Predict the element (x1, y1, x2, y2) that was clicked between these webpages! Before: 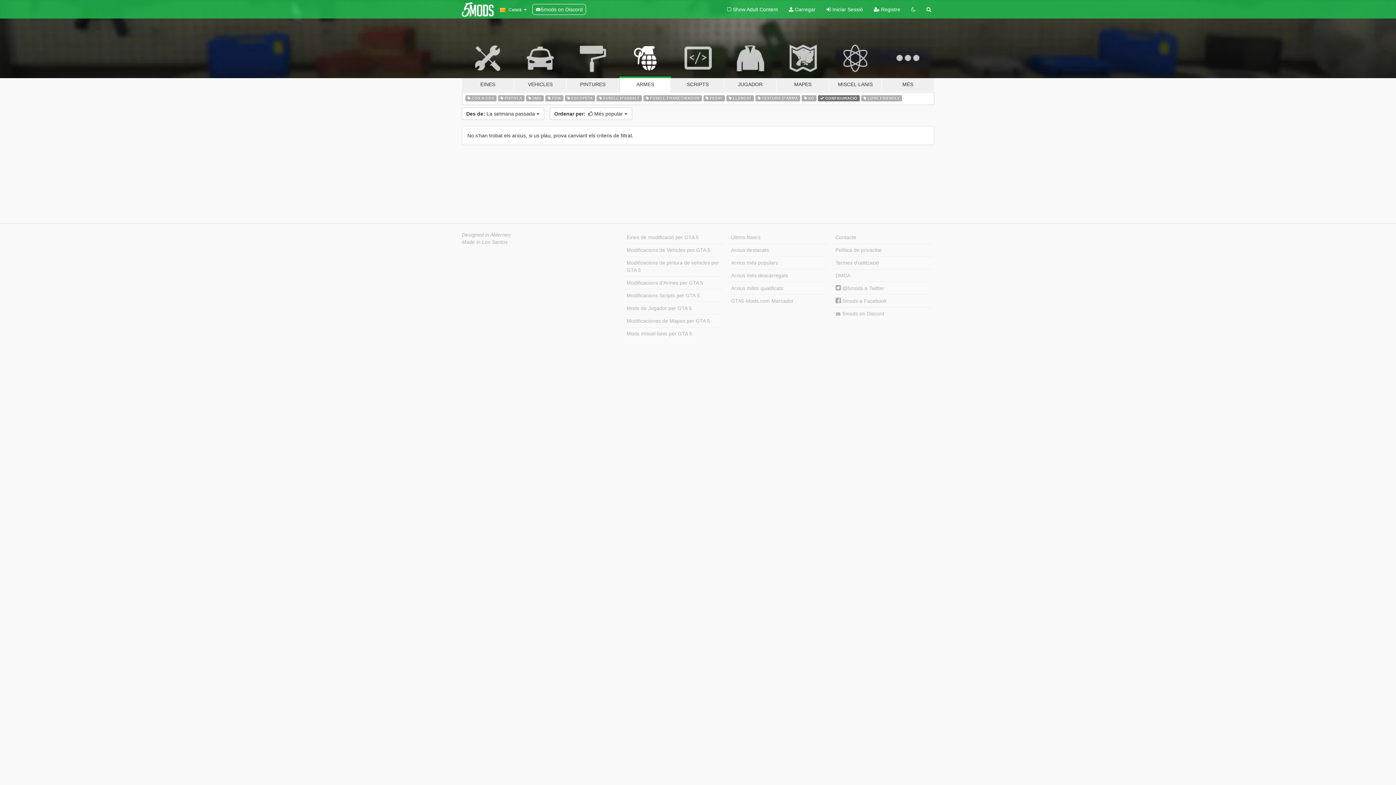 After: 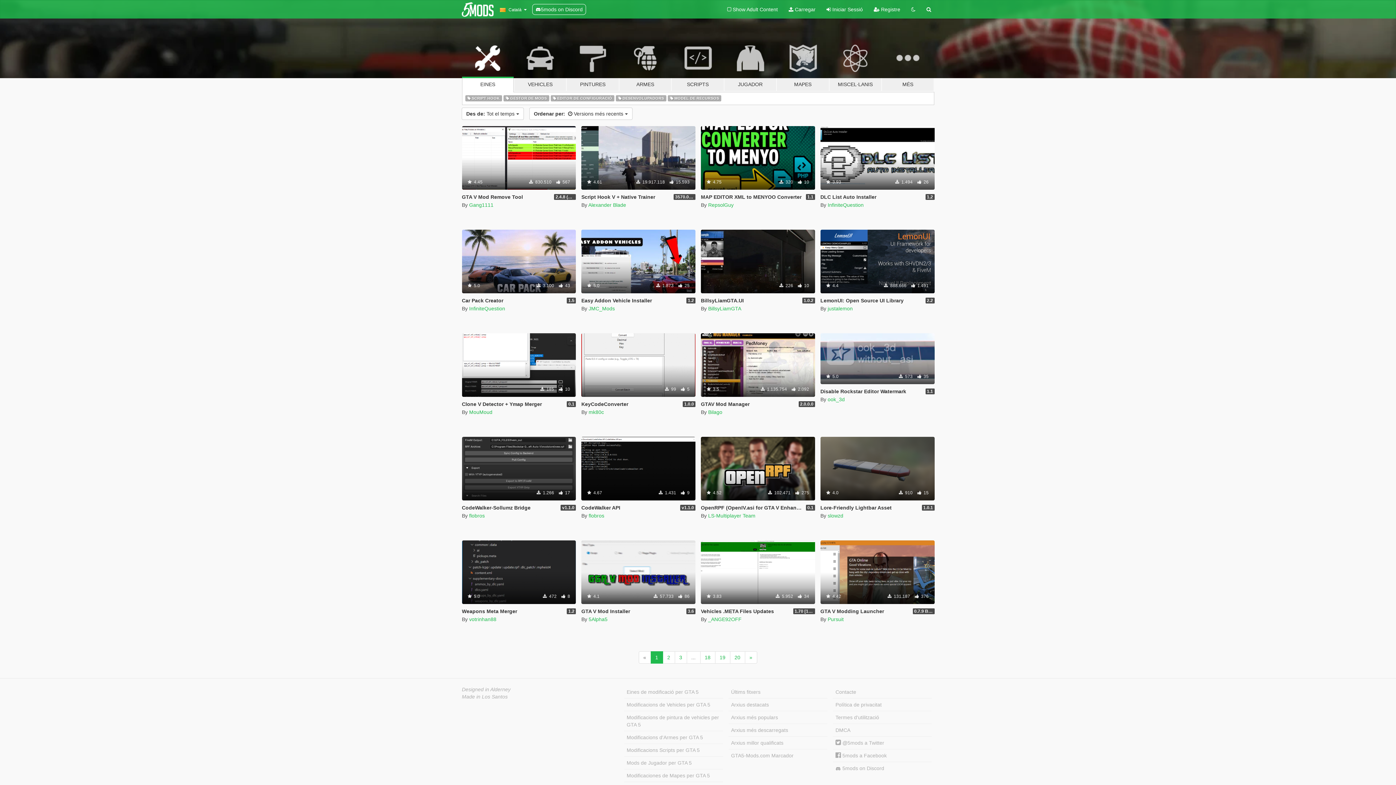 Action: bbox: (461, 34, 514, 91) label: EINES